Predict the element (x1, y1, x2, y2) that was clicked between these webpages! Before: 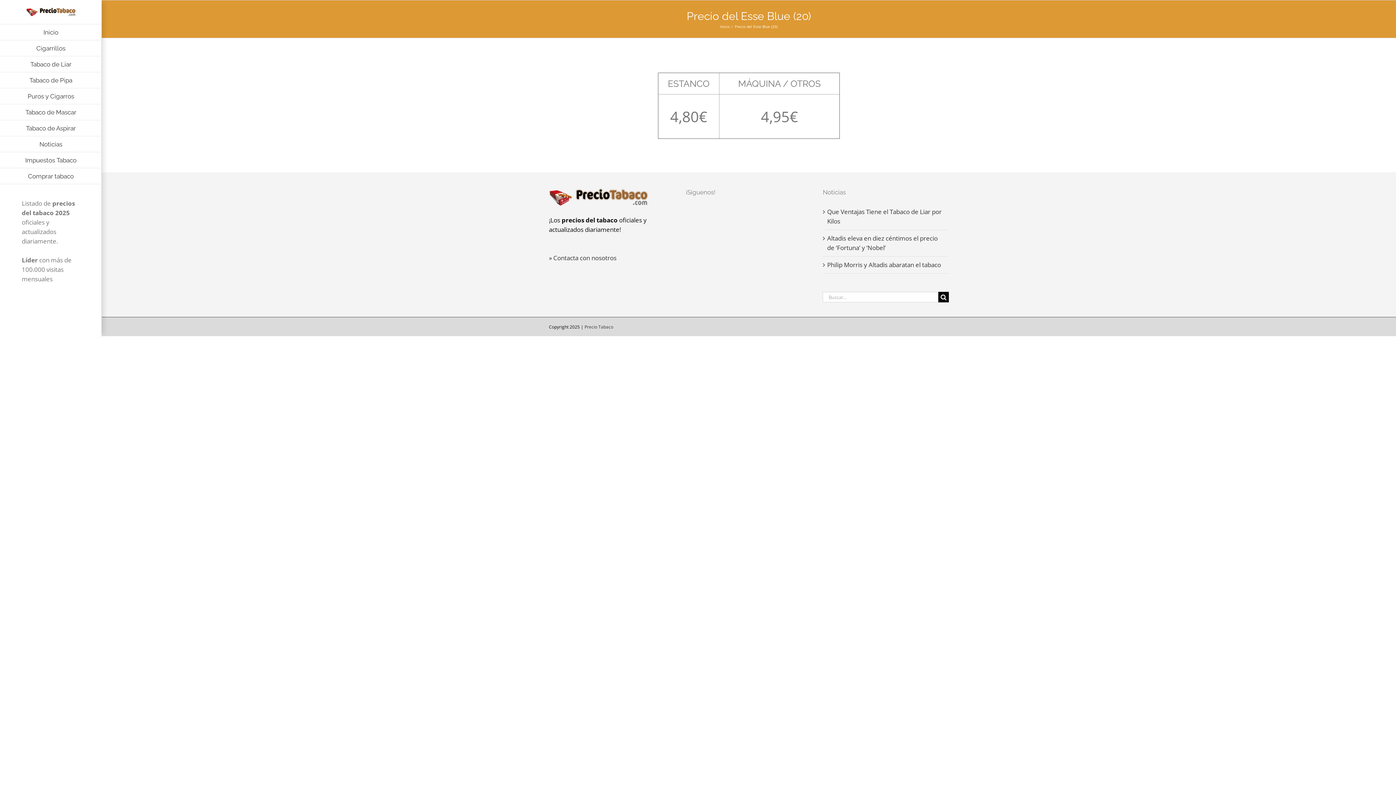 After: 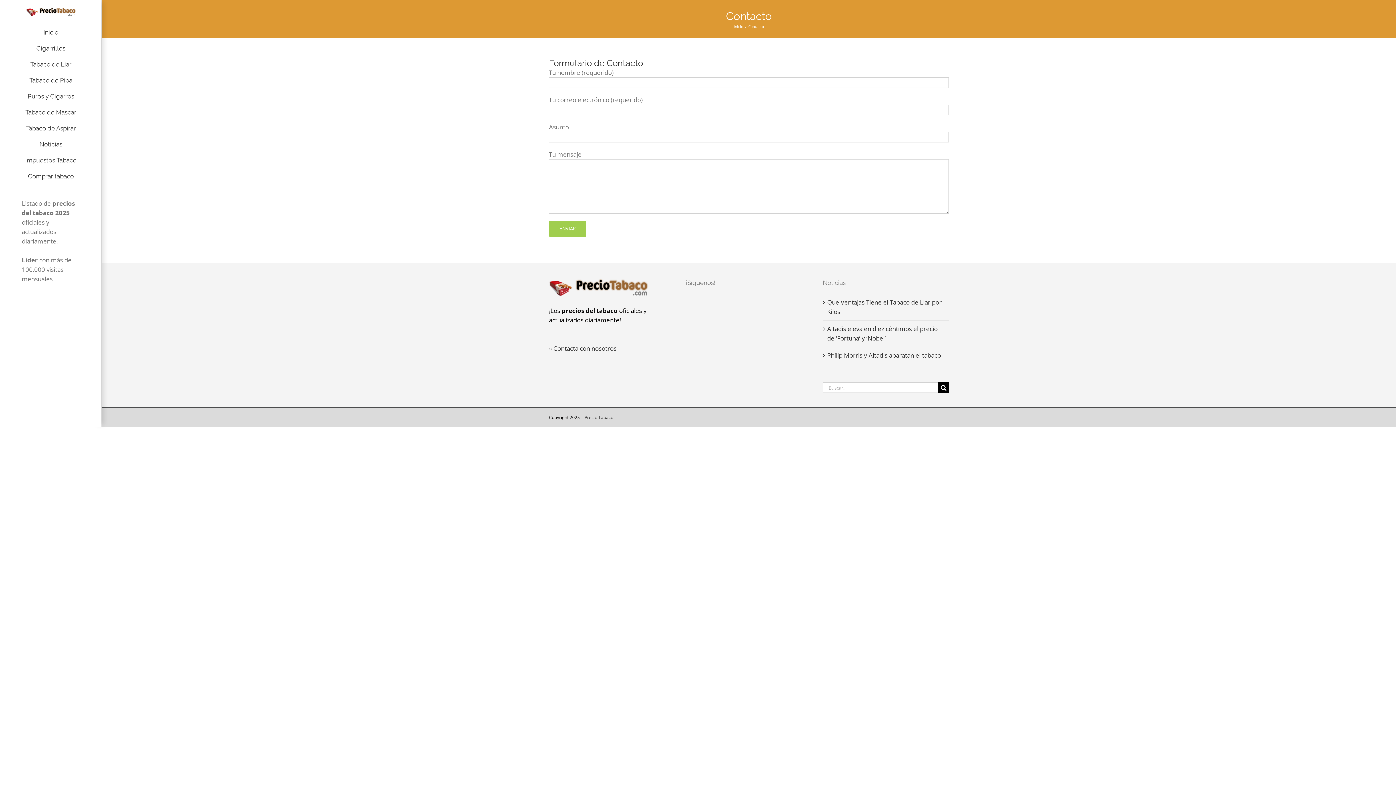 Action: bbox: (549, 253, 616, 262) label: » Contacta con nosotros